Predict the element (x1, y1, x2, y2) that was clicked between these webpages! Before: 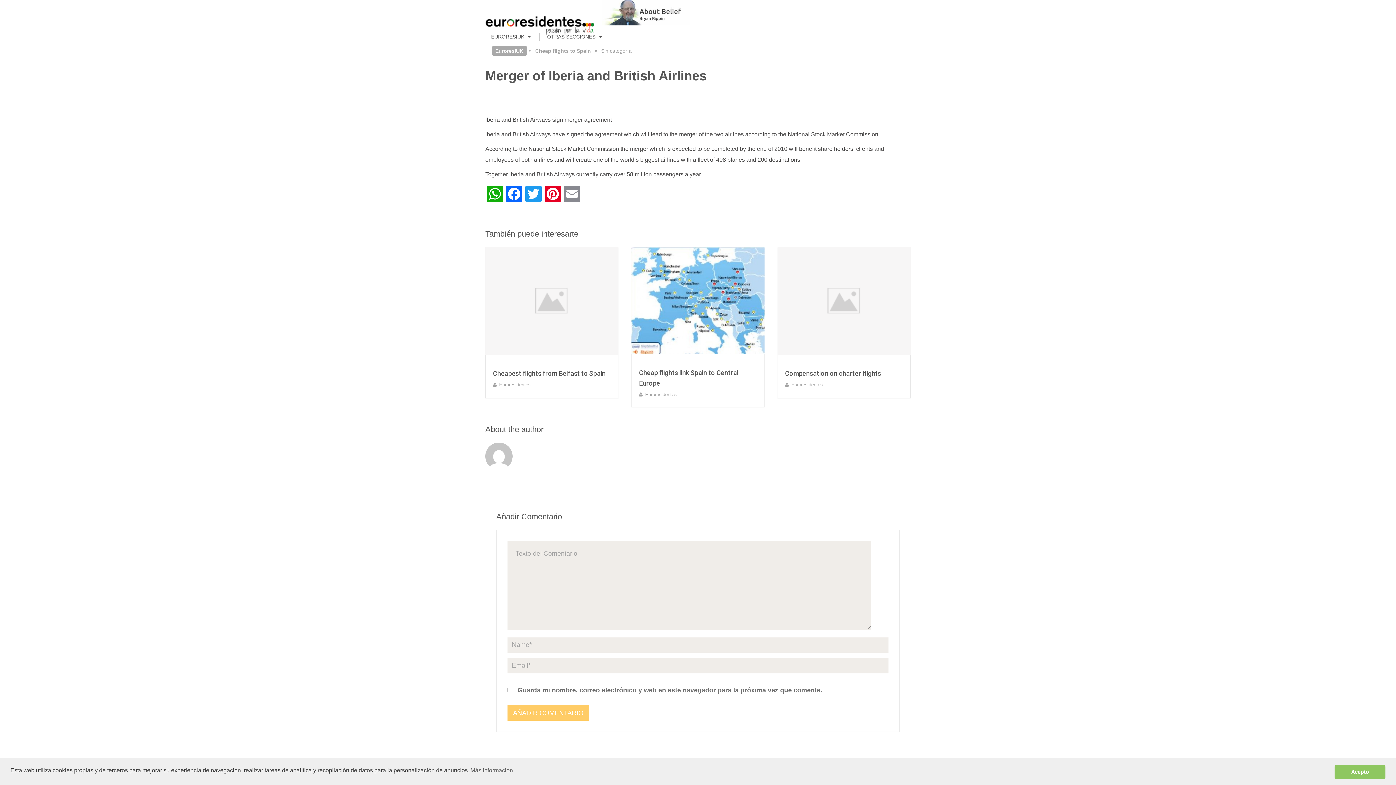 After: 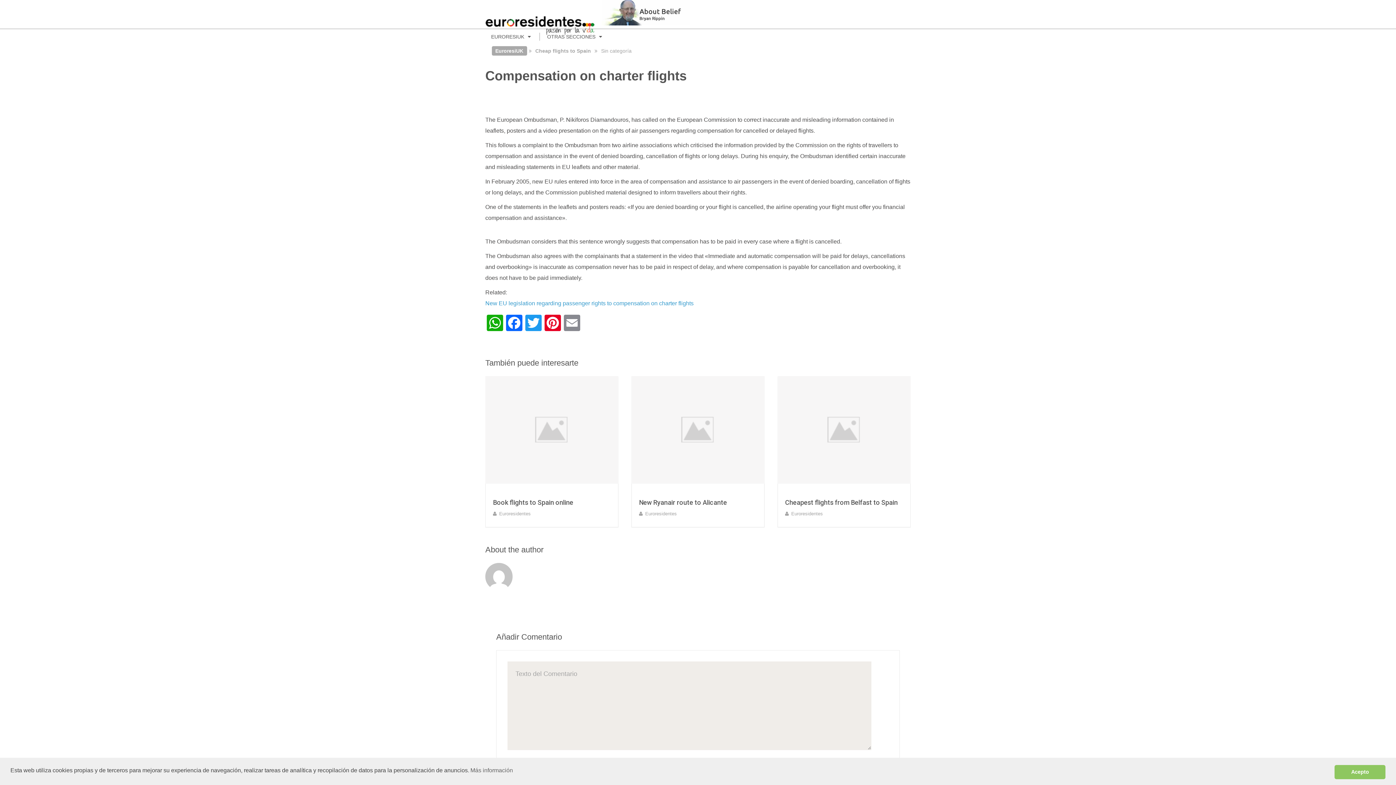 Action: label: Compensation on charter flights bbox: (785, 369, 881, 377)